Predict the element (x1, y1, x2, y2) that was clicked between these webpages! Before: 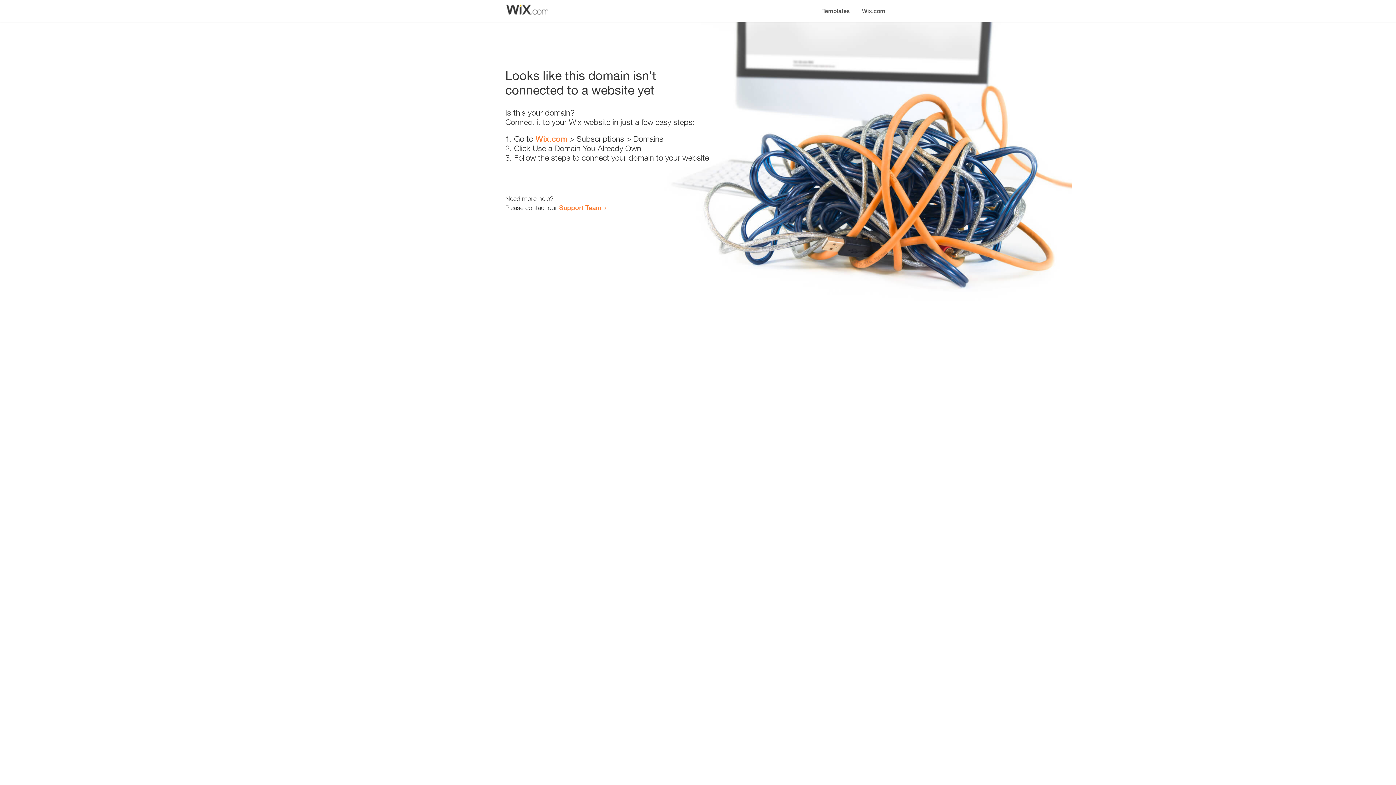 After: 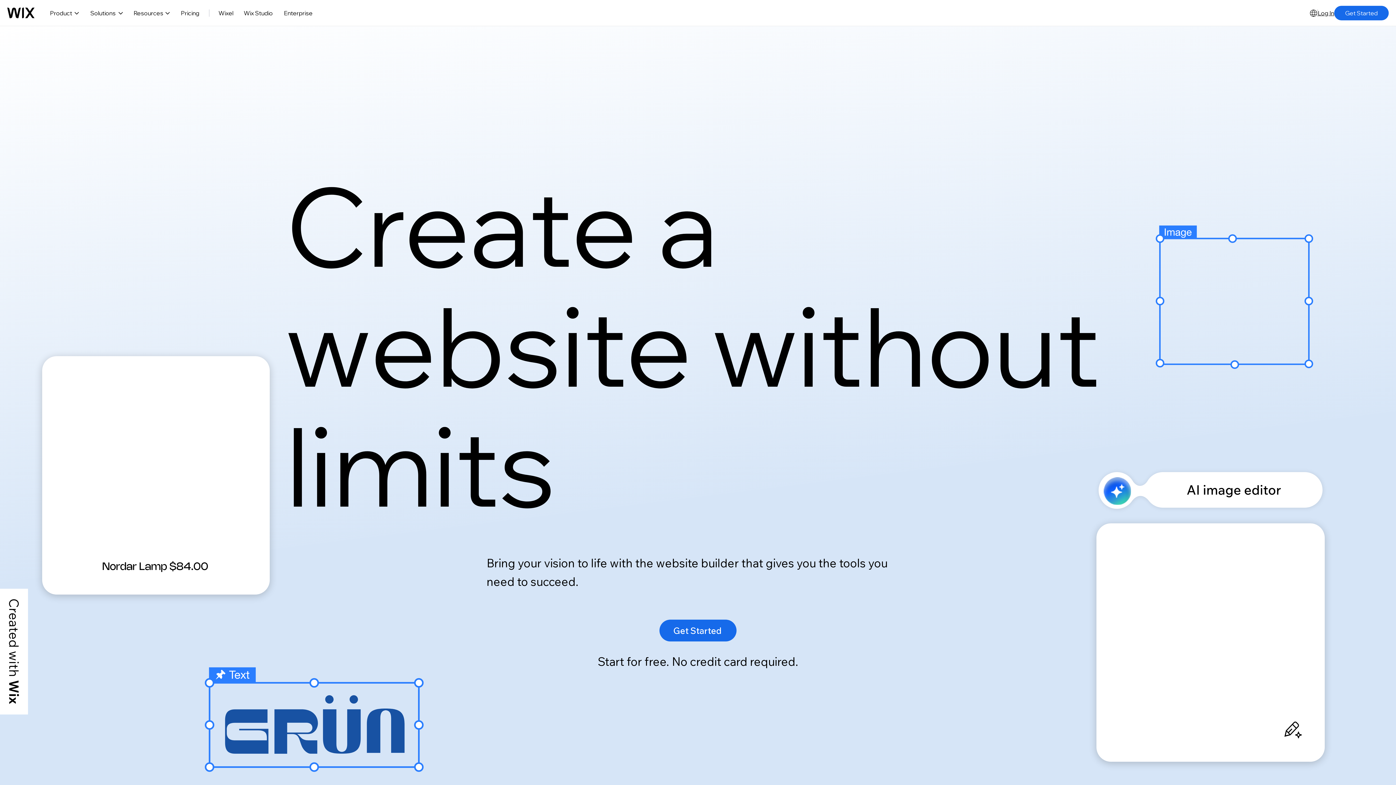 Action: bbox: (856, 0, 890, 14) label: Wix.com